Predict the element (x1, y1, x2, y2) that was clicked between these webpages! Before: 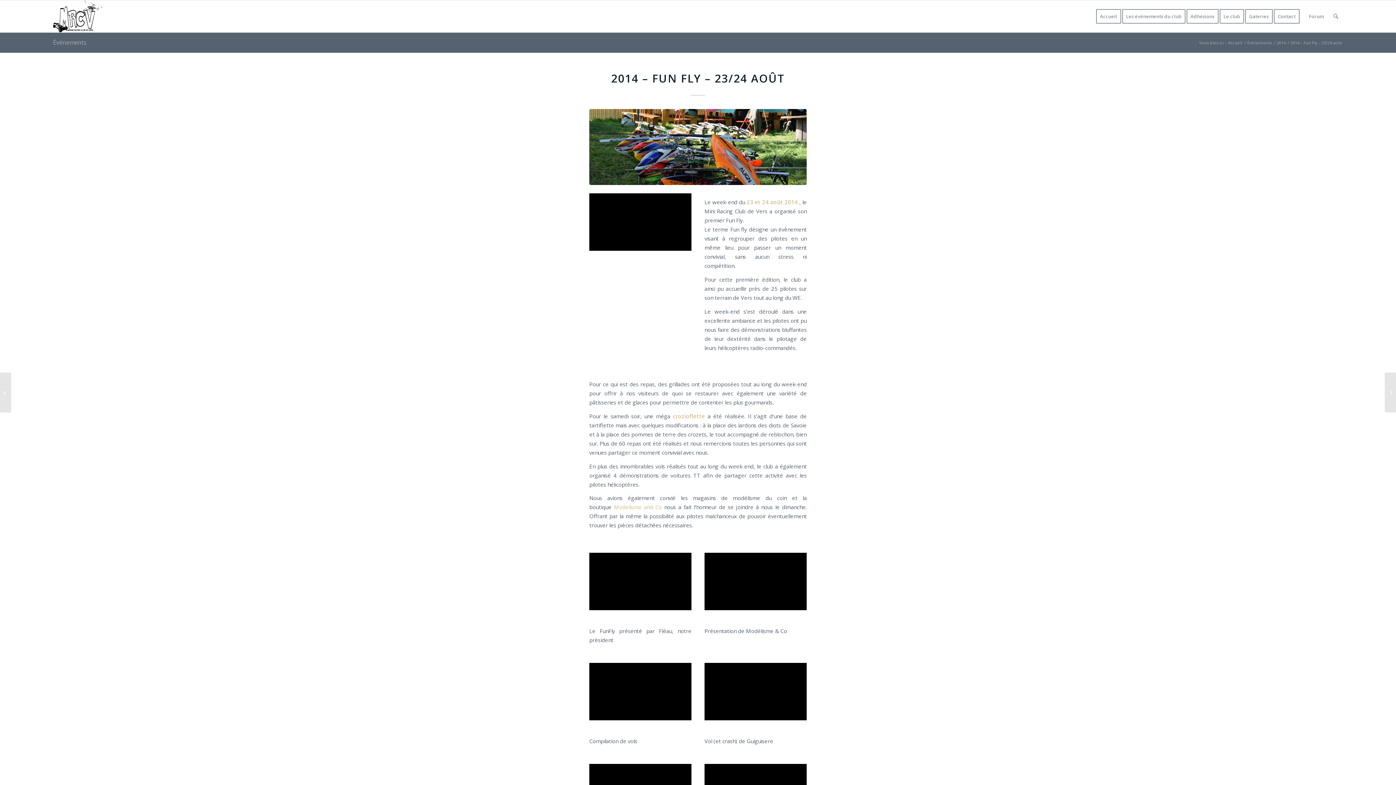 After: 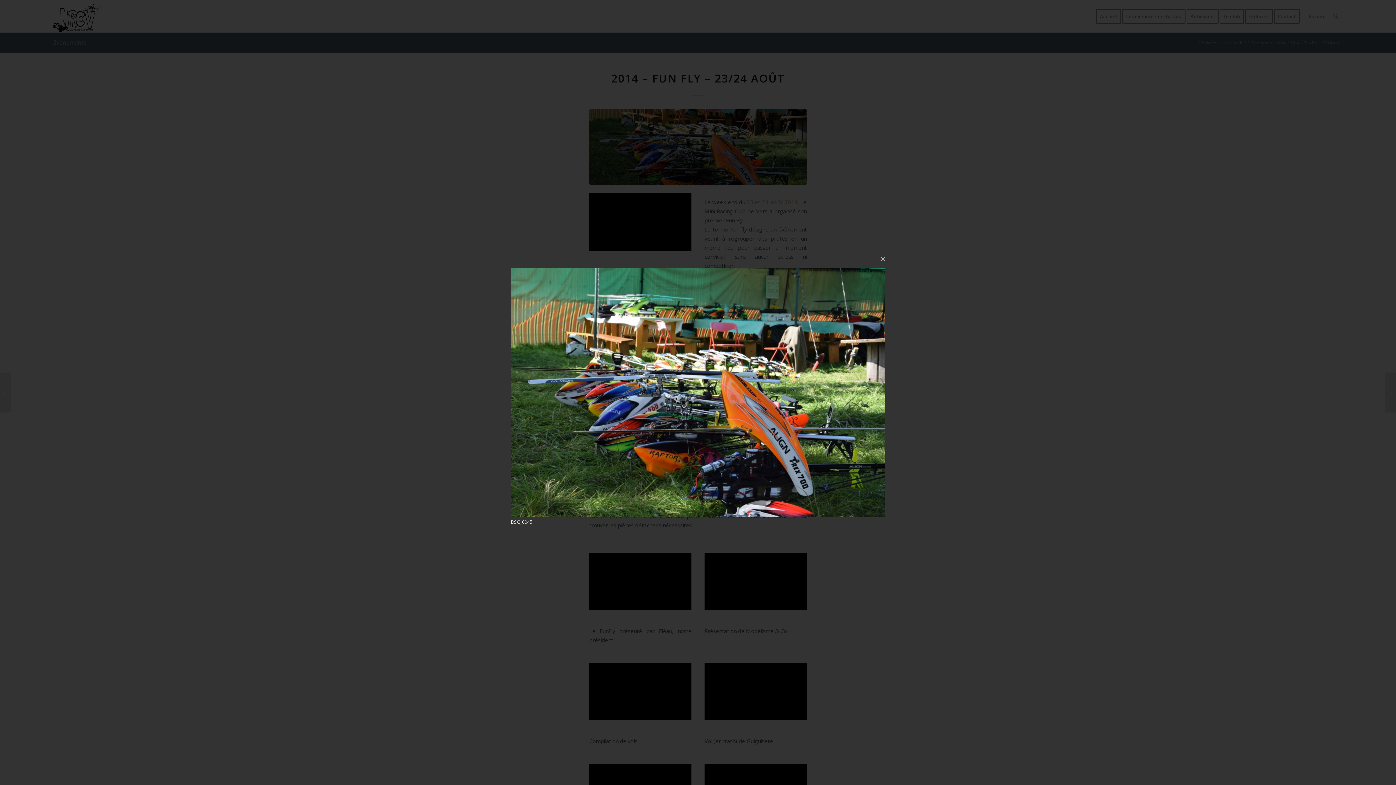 Action: bbox: (589, 109, 806, 185)